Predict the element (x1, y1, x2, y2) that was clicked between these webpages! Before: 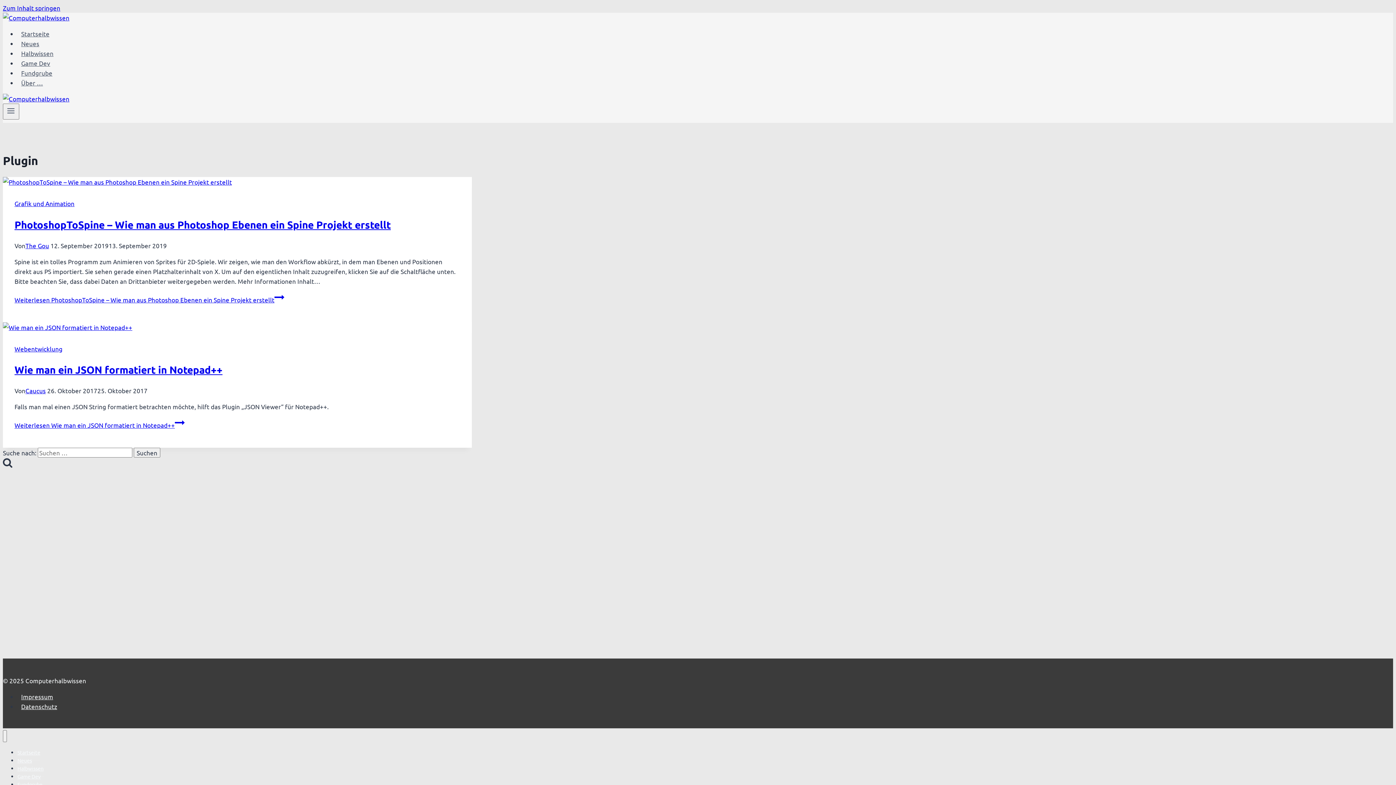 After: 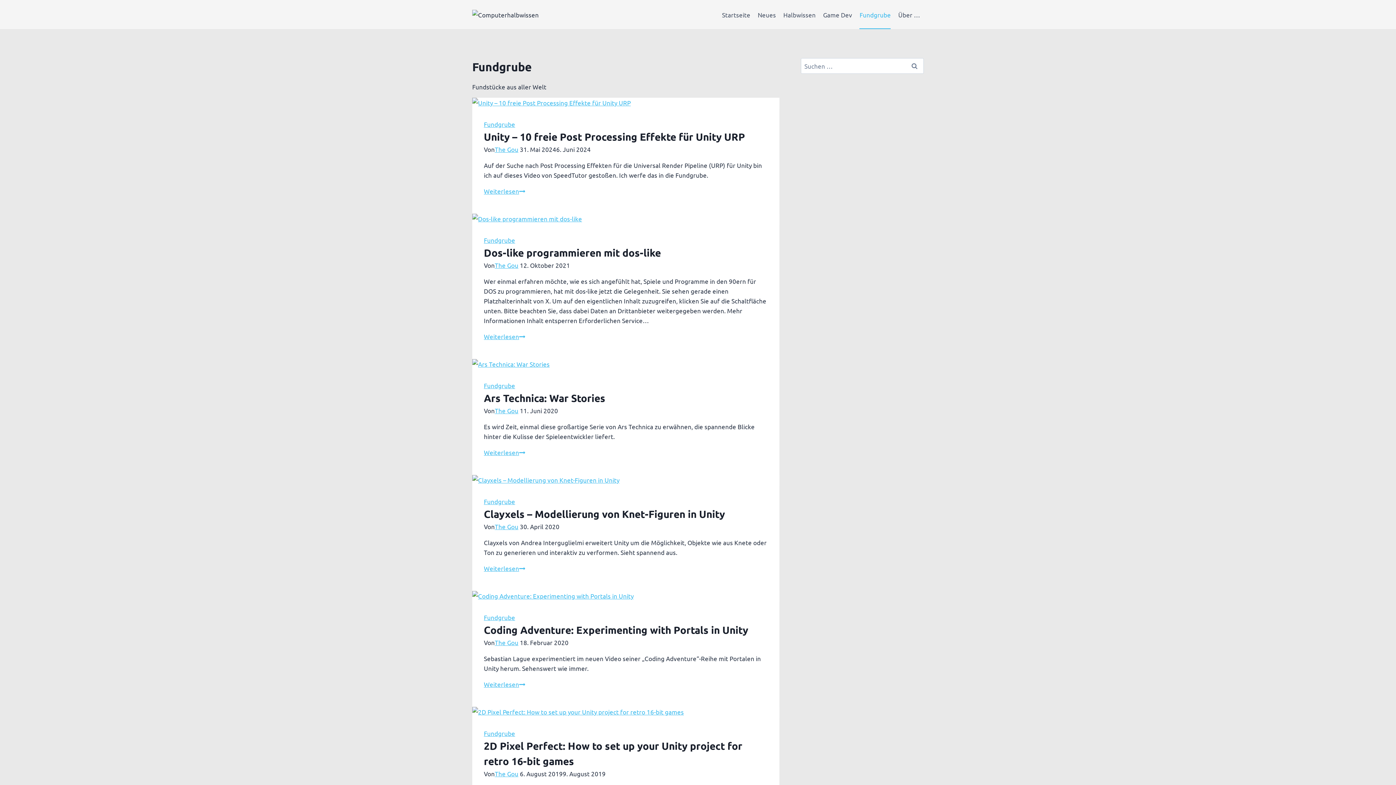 Action: label: Fundgrube bbox: (17, 69, 56, 76)